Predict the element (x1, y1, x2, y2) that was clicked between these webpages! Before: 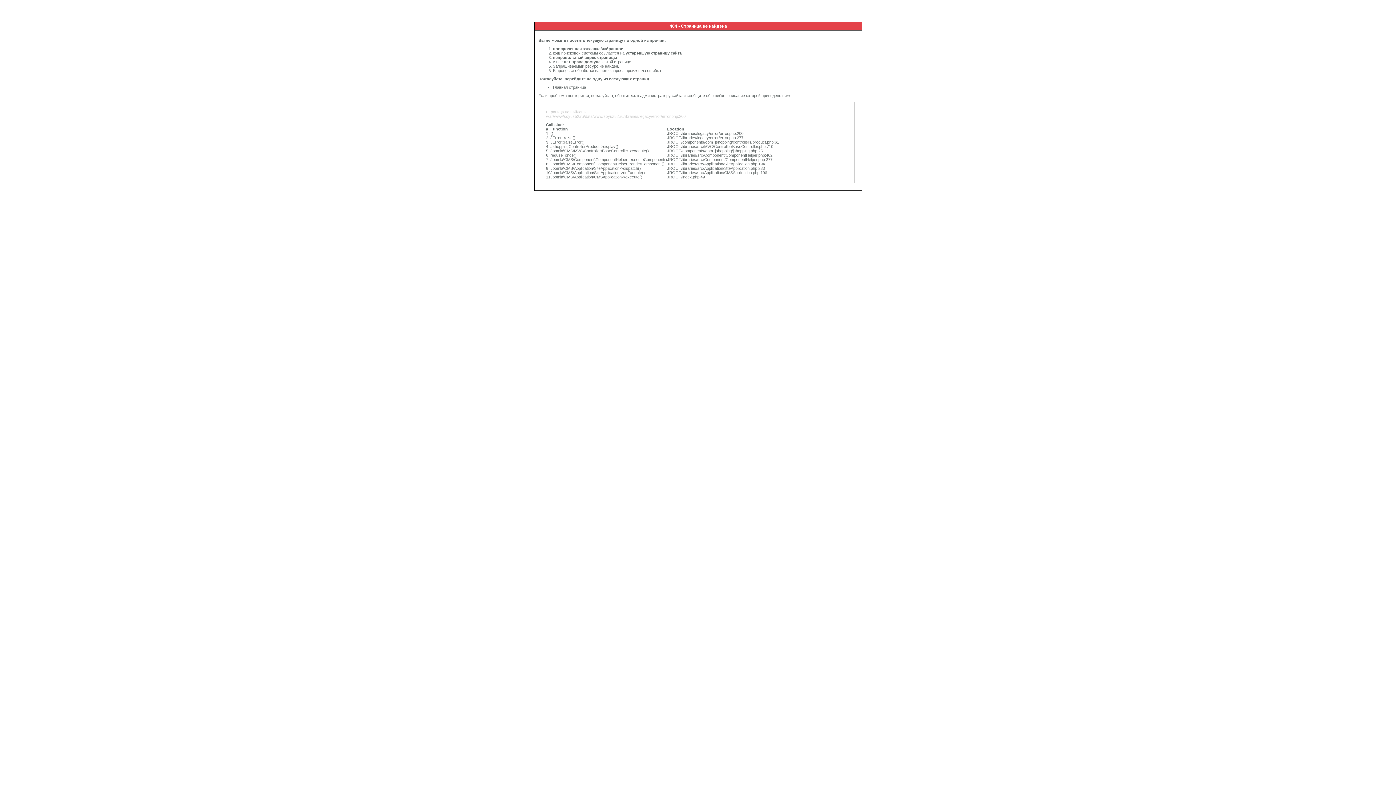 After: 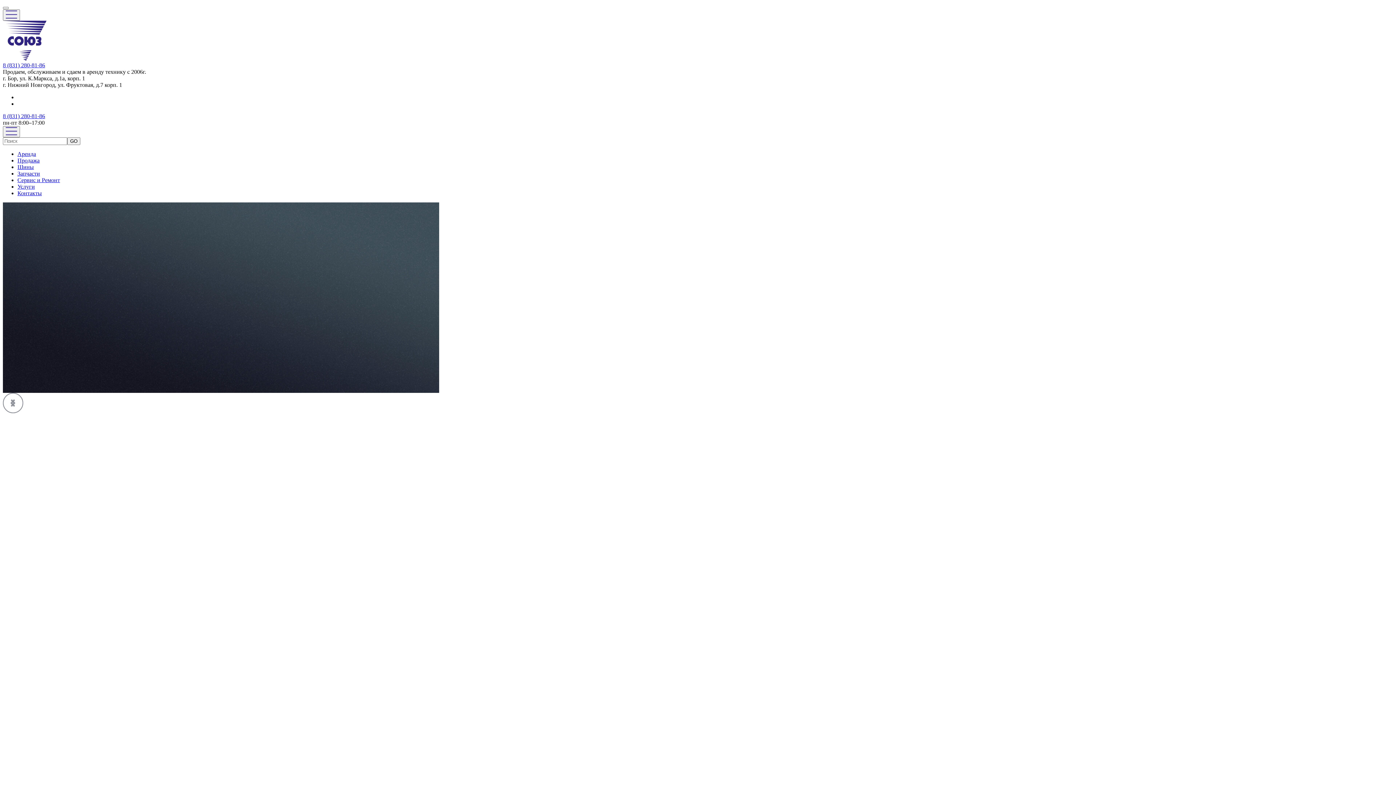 Action: bbox: (553, 85, 586, 89) label: Главная страница